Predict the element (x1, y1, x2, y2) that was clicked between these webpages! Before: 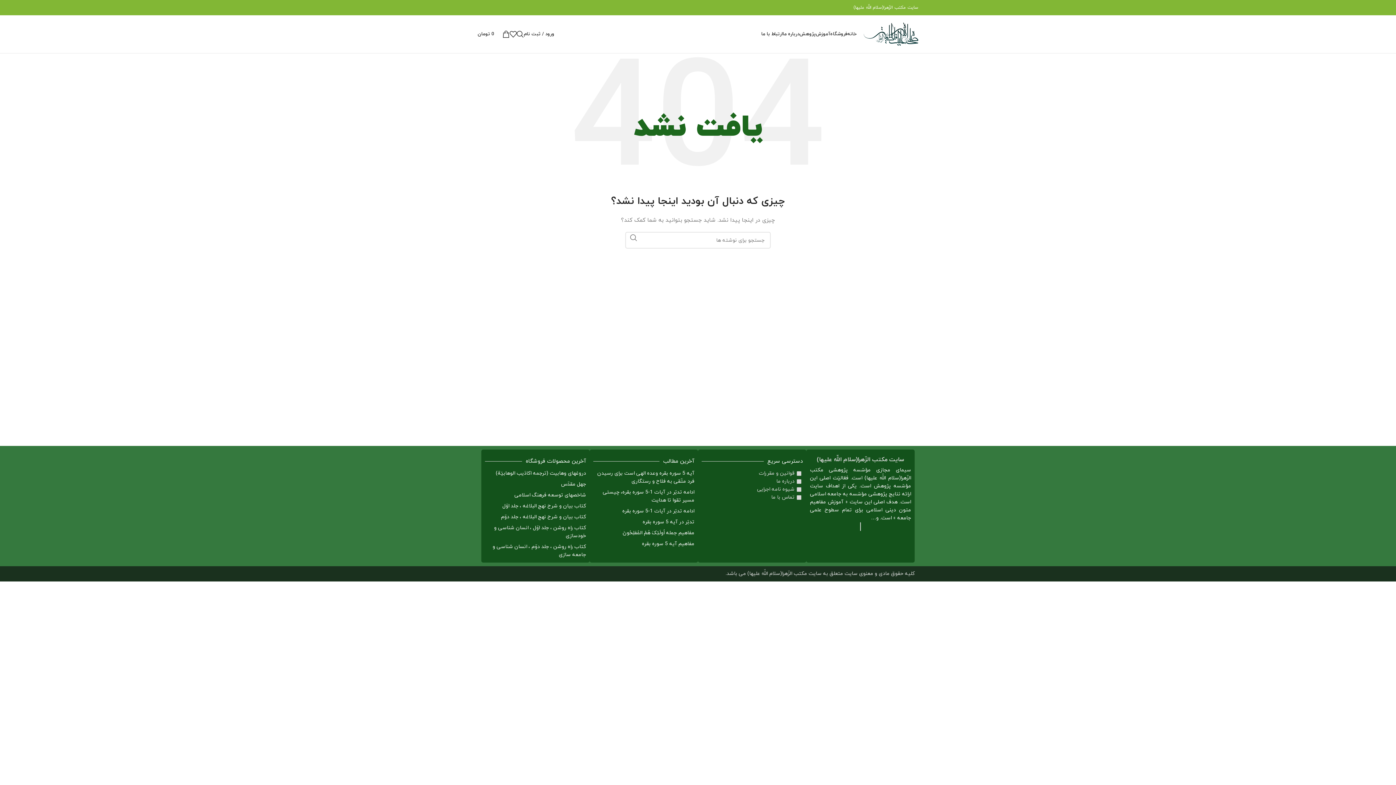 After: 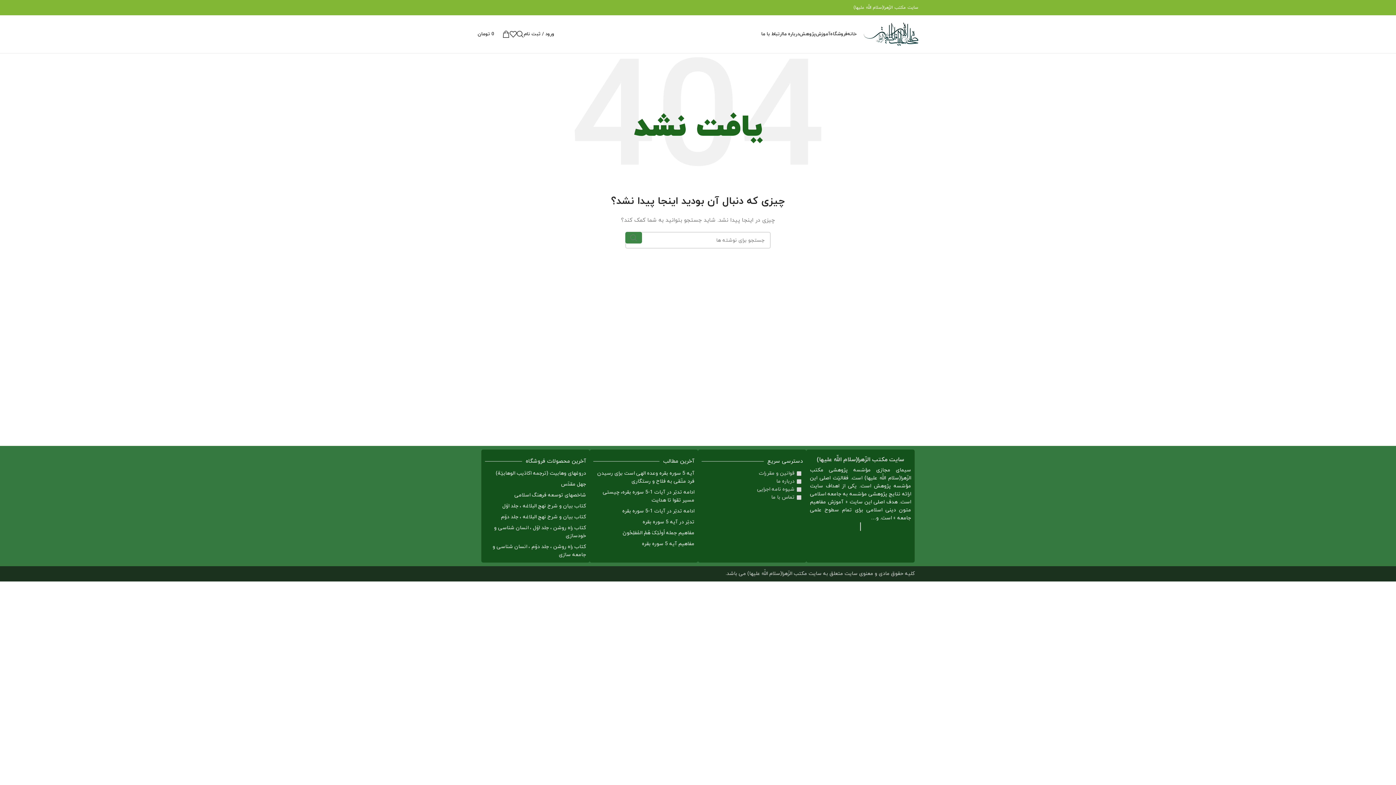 Action: bbox: (625, 232, 642, 243) label: جستجو 